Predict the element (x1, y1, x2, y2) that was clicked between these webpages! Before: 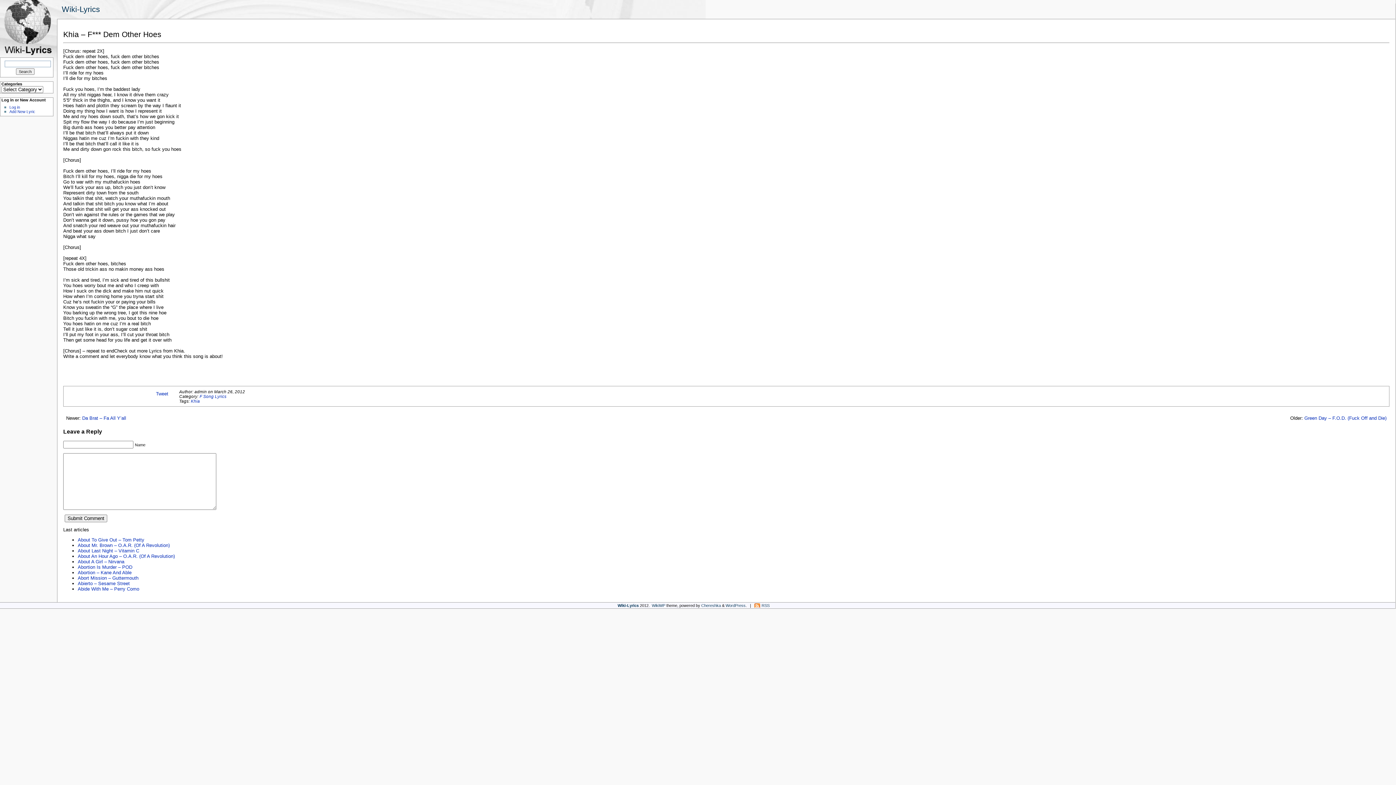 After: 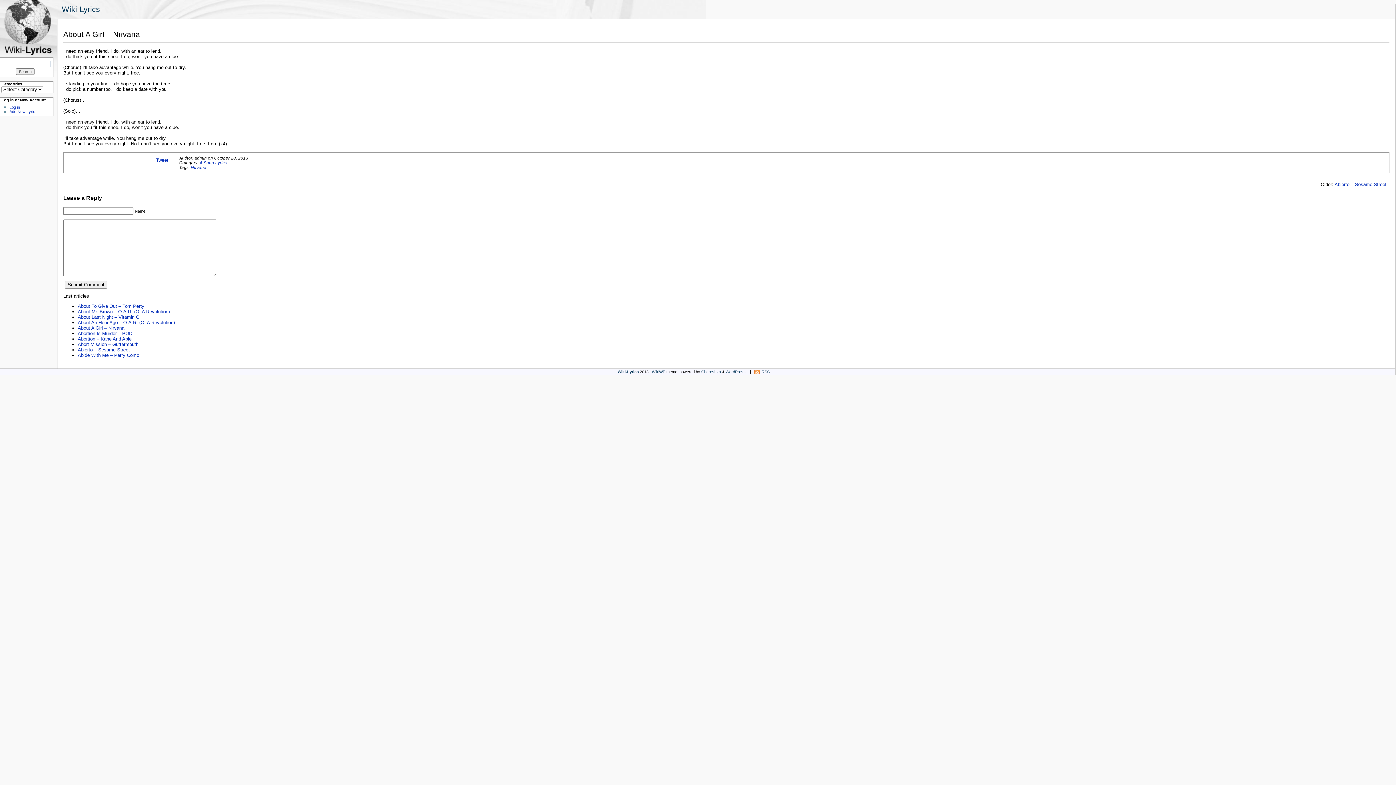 Action: label: About A Girl – Nirvana bbox: (77, 559, 124, 564)